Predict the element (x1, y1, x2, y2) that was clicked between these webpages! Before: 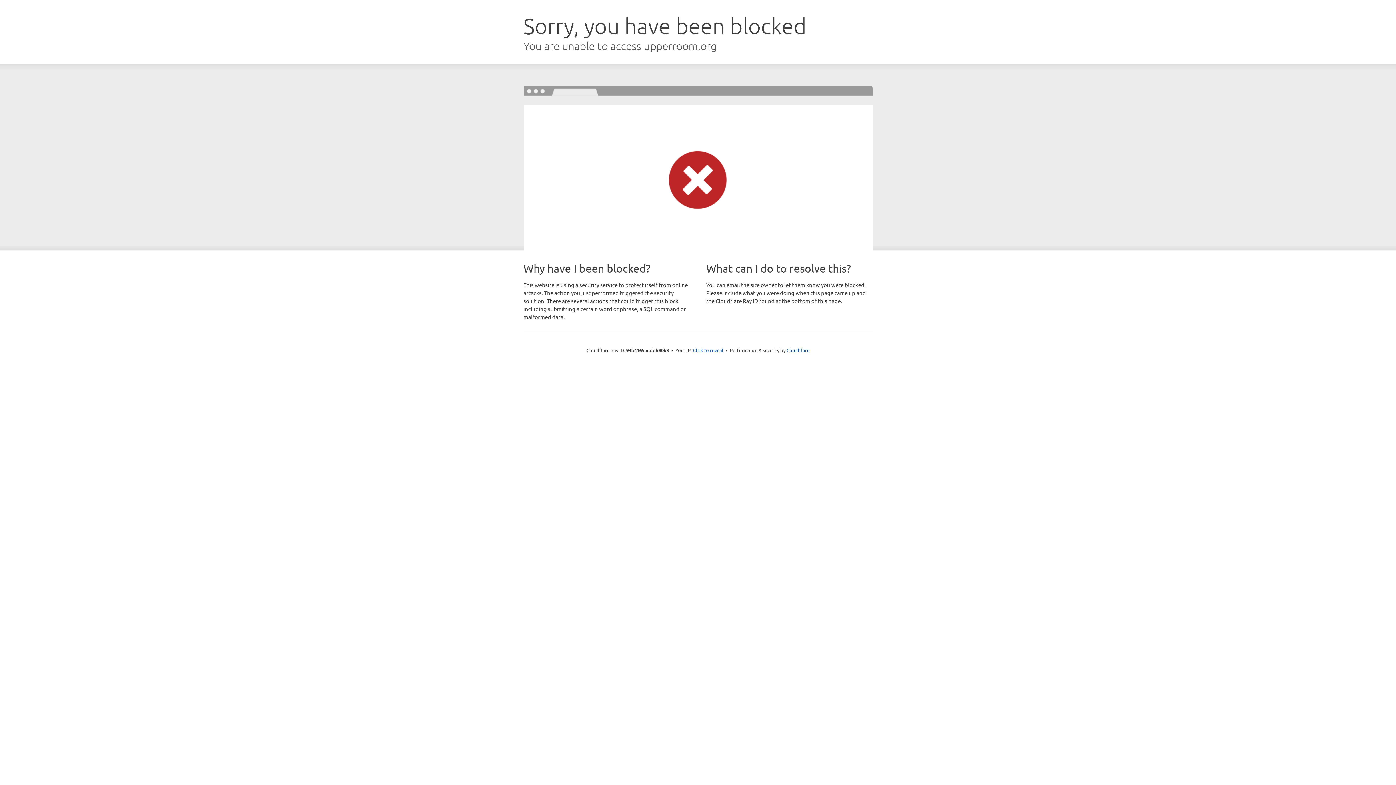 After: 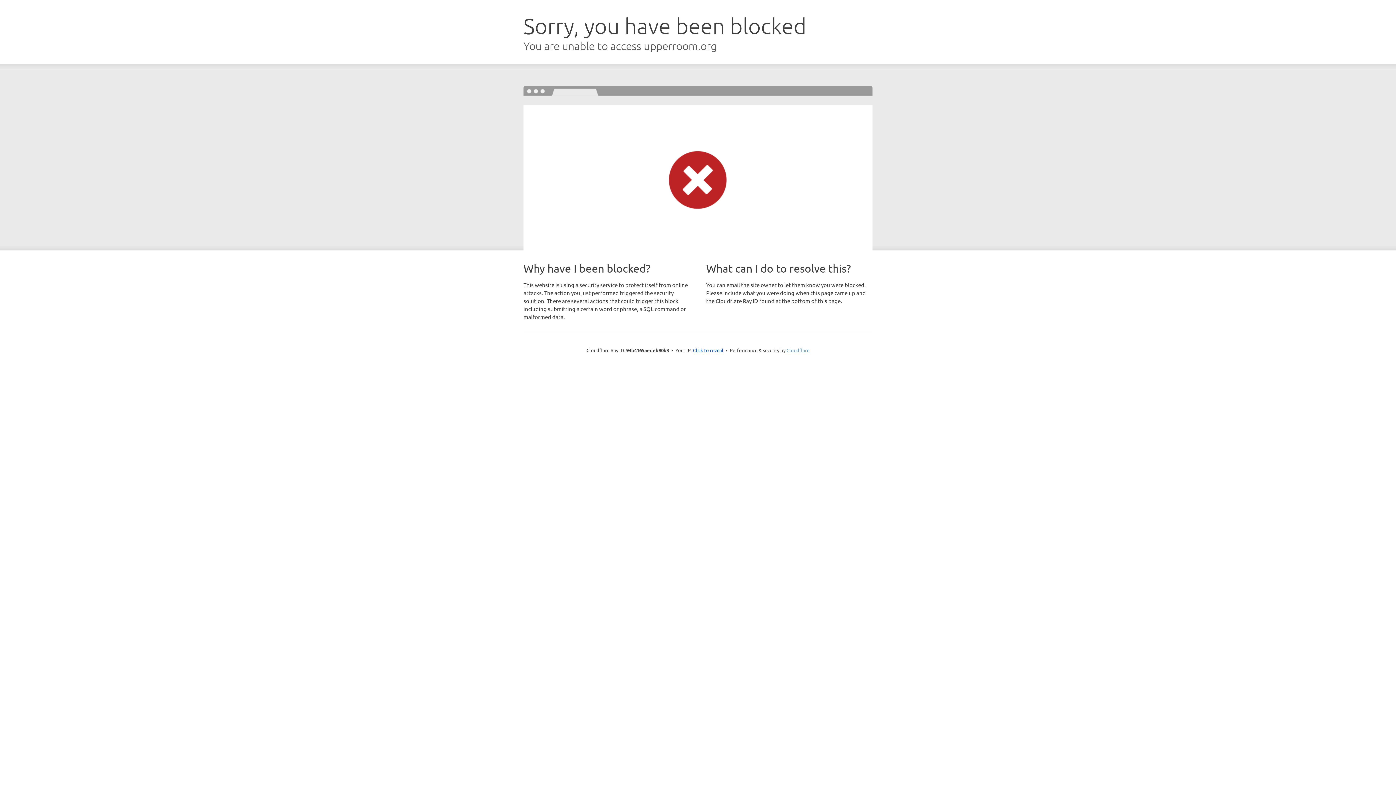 Action: label: Cloudflare bbox: (786, 347, 809, 353)